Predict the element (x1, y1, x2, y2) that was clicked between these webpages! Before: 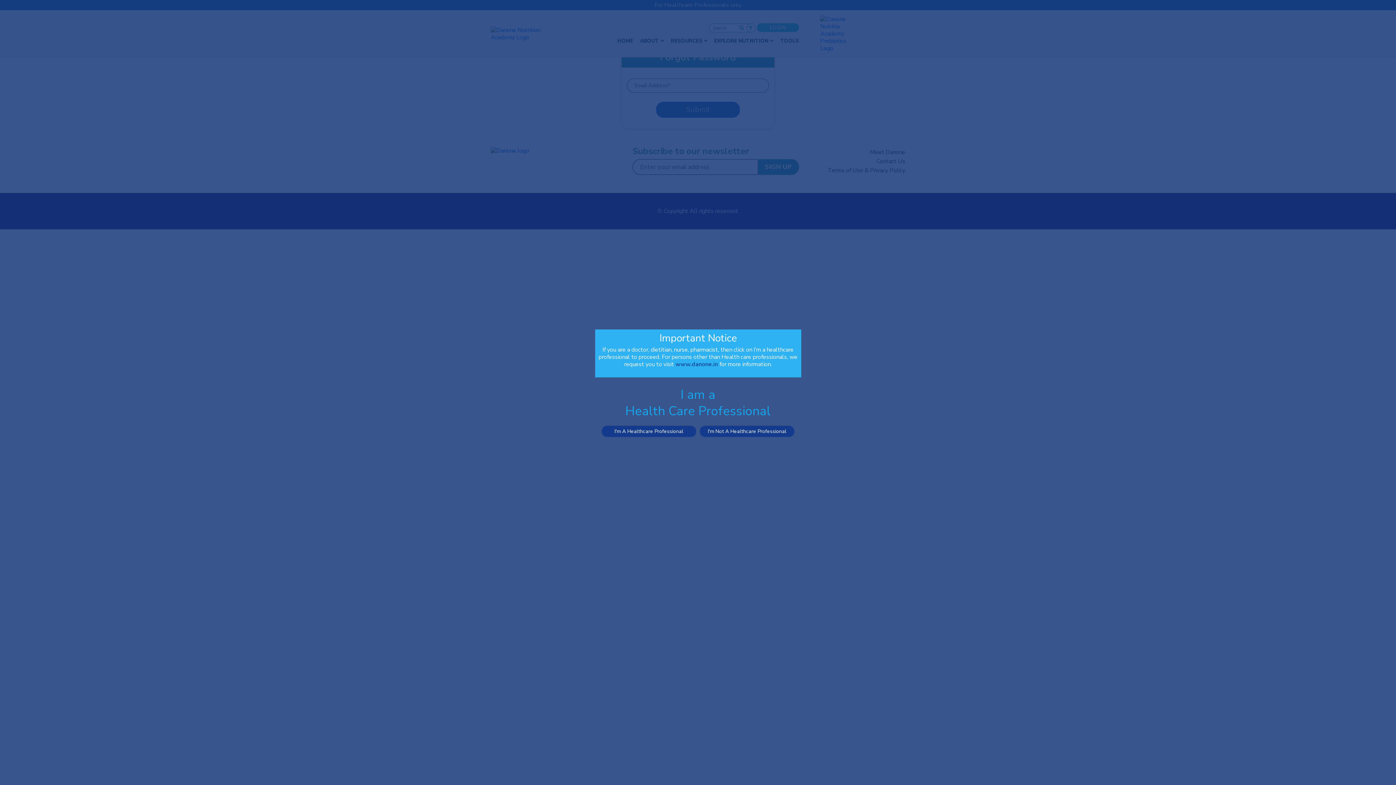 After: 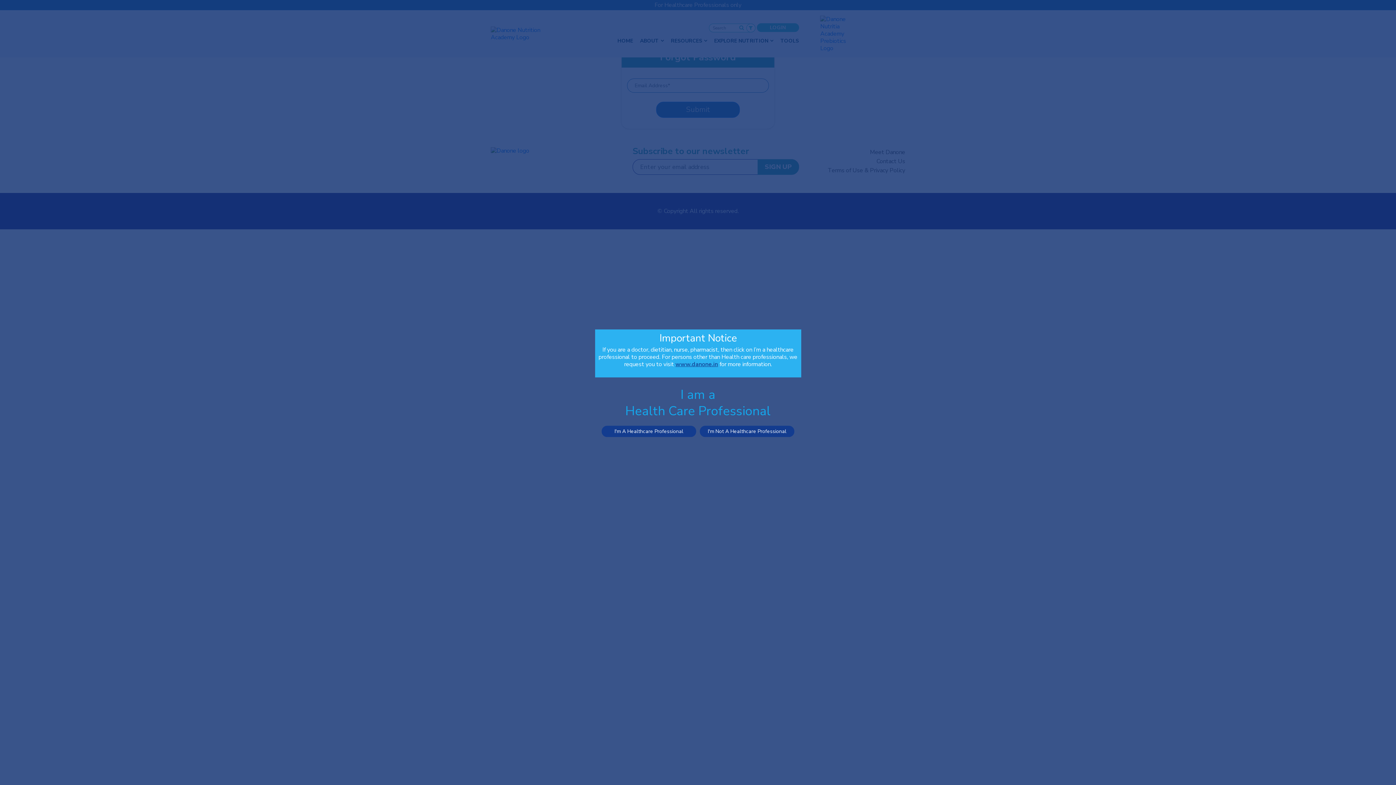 Action: bbox: (675, 360, 718, 368) label: www.danone.in